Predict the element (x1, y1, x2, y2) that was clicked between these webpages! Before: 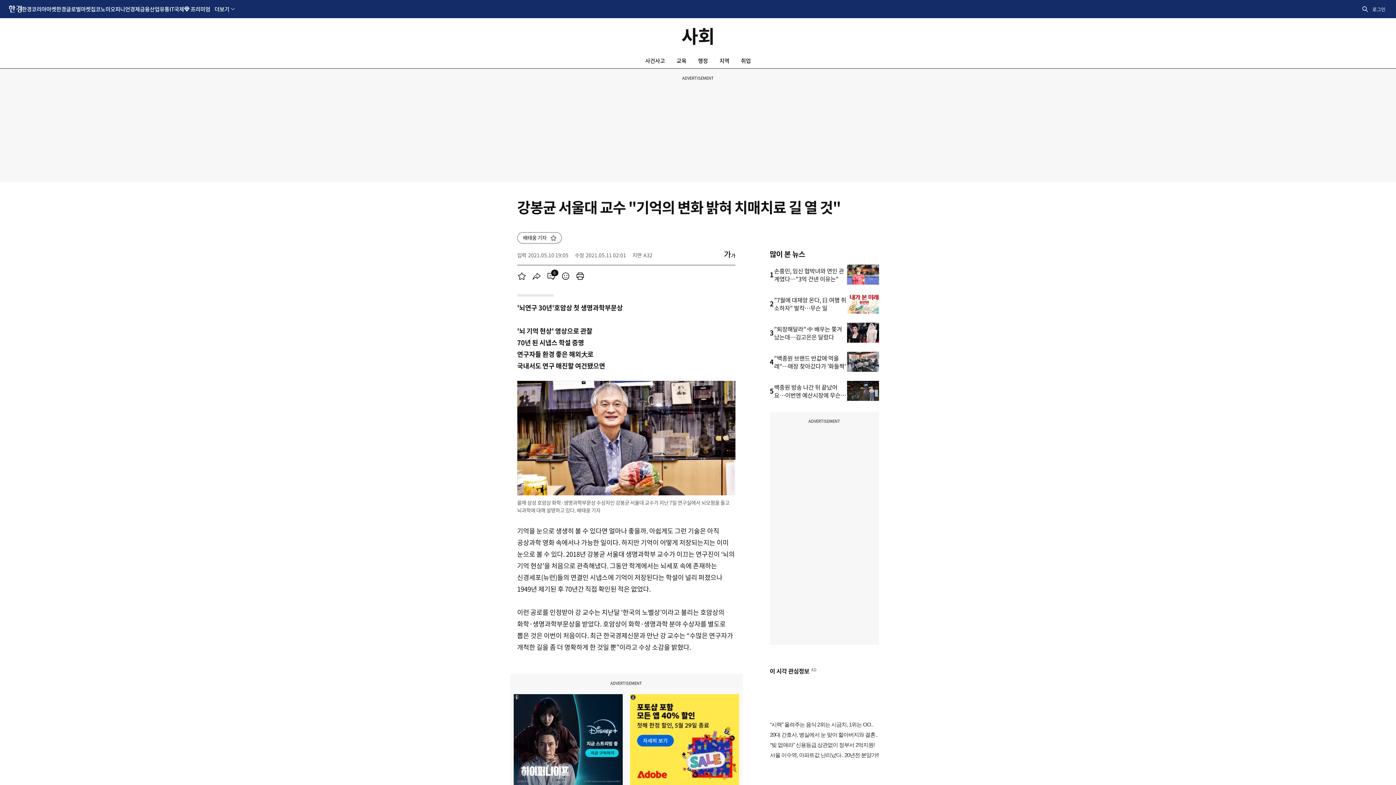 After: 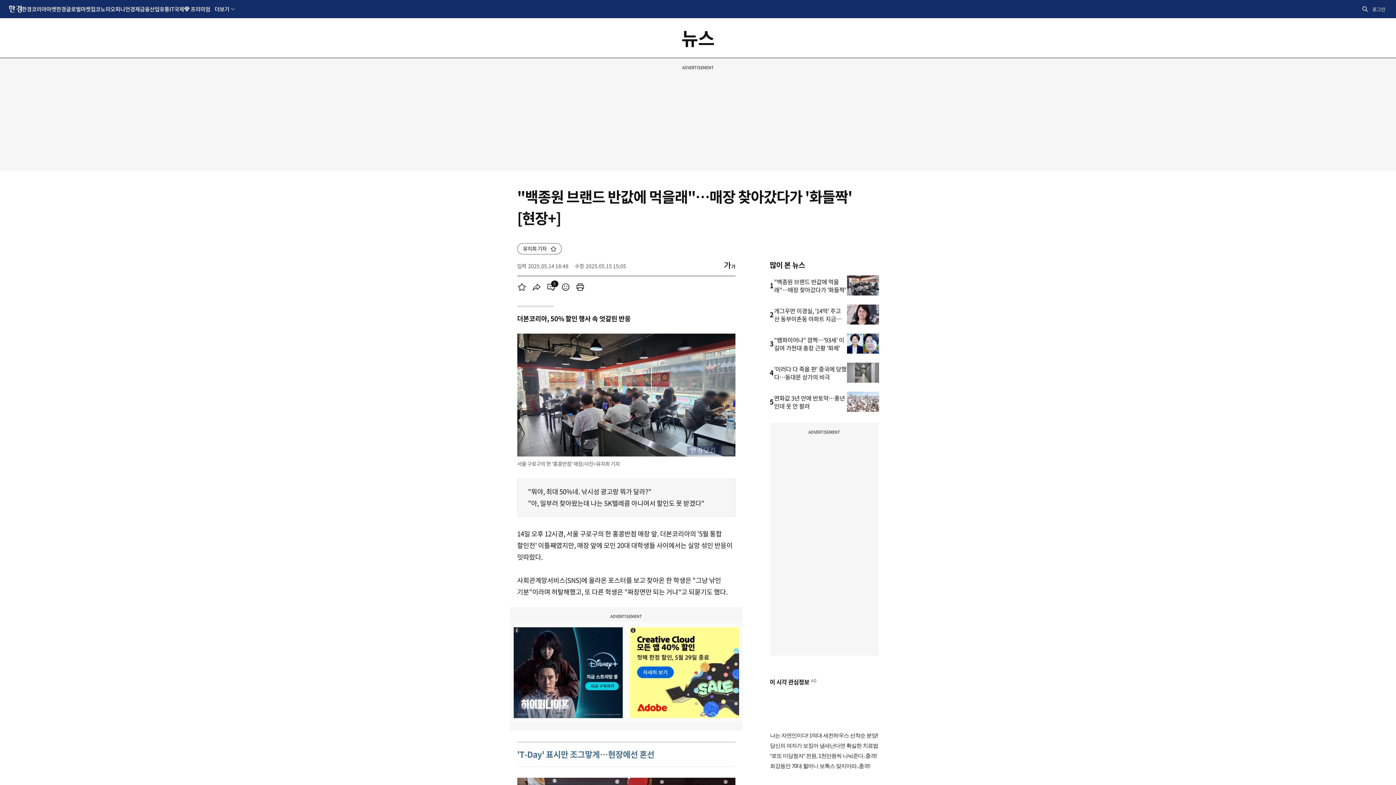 Action: bbox: (774, 353, 846, 370) label: "백종원 브랜드 반값에 먹을래"…매장 찾아갔다가 '화들짝'